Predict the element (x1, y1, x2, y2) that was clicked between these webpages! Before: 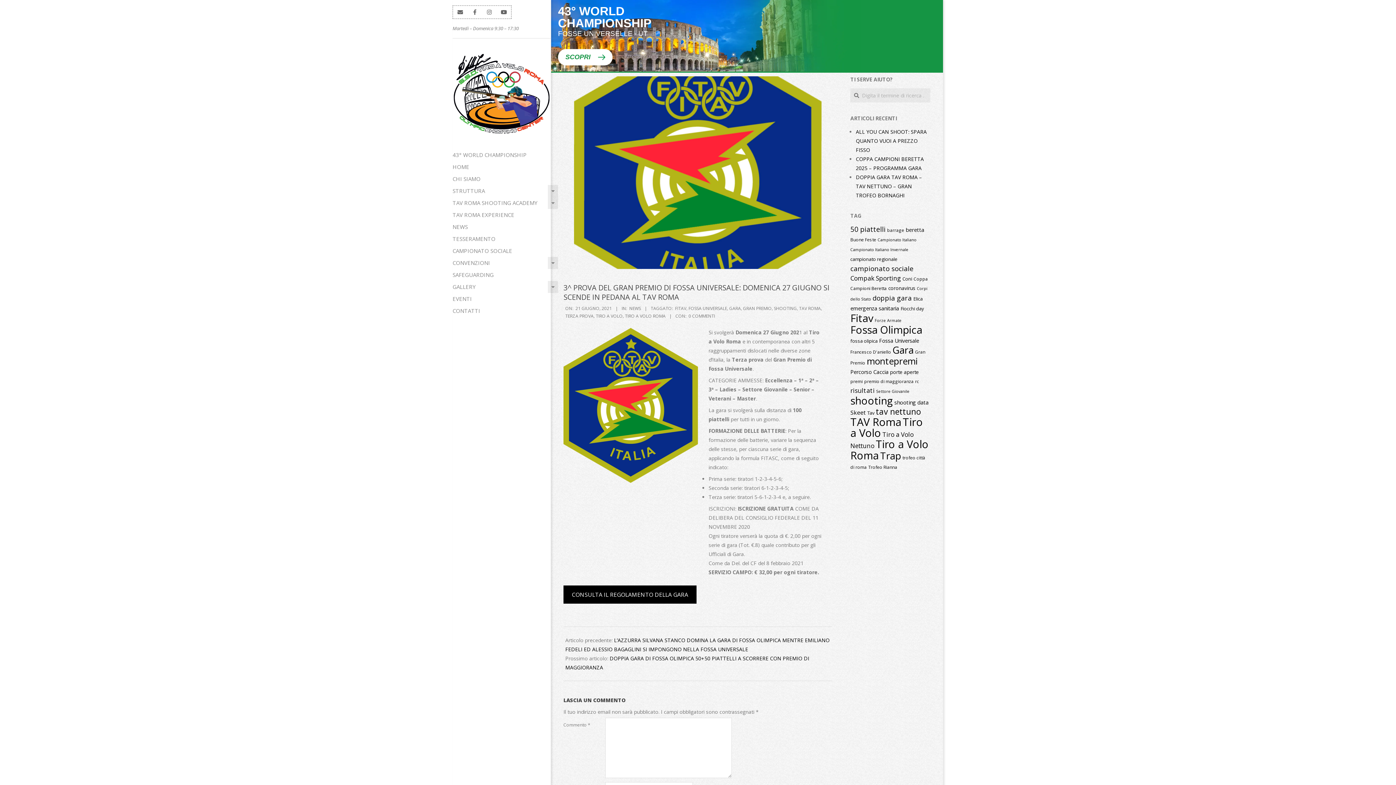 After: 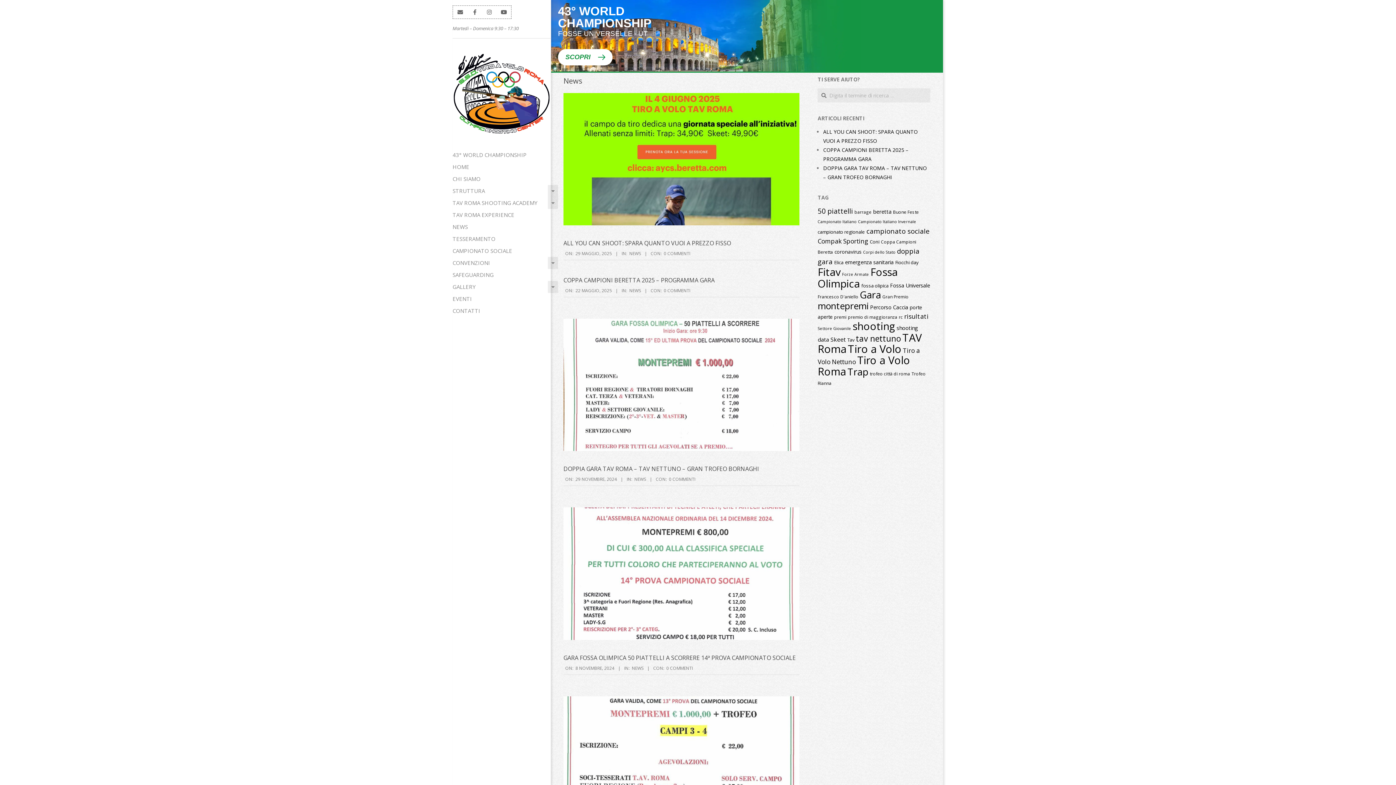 Action: label: NEWS bbox: (445, 221, 558, 233)